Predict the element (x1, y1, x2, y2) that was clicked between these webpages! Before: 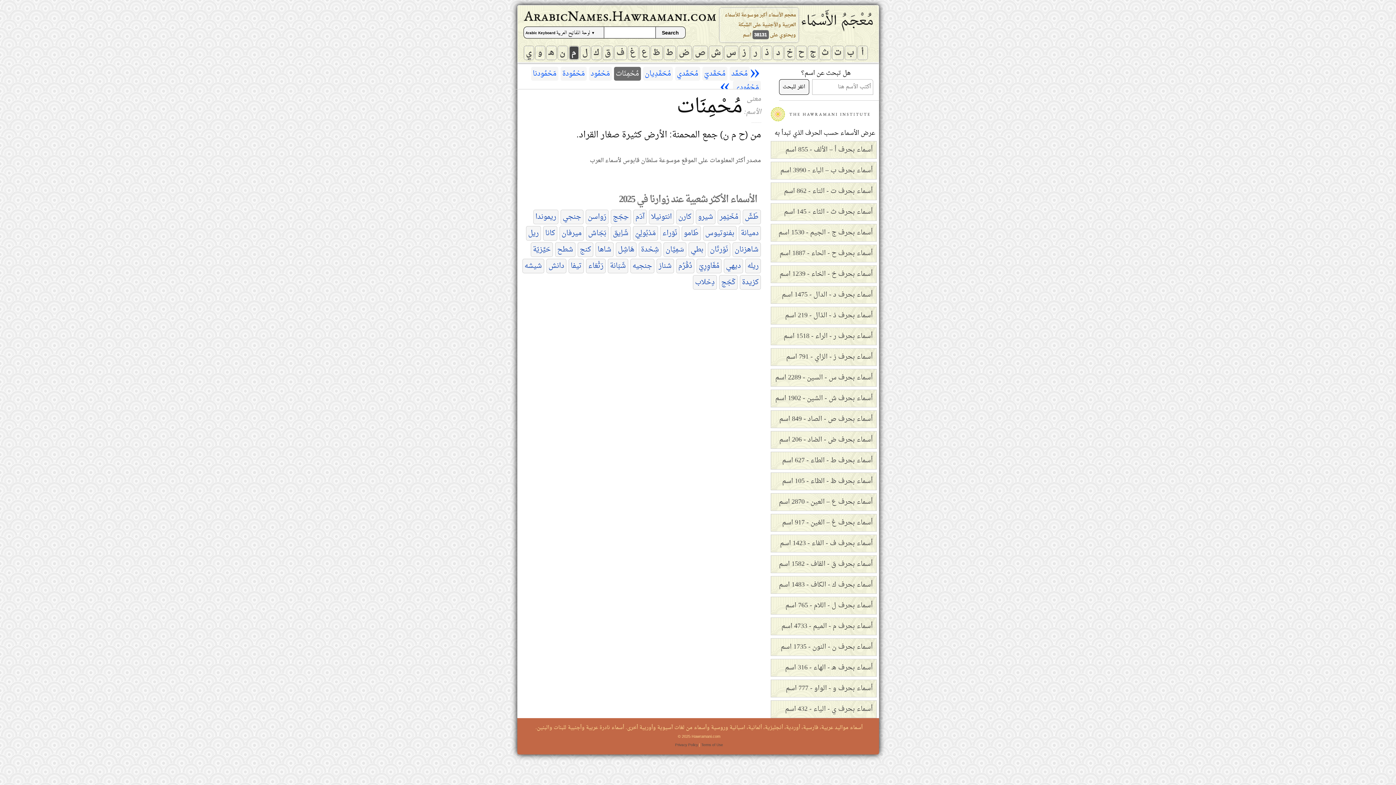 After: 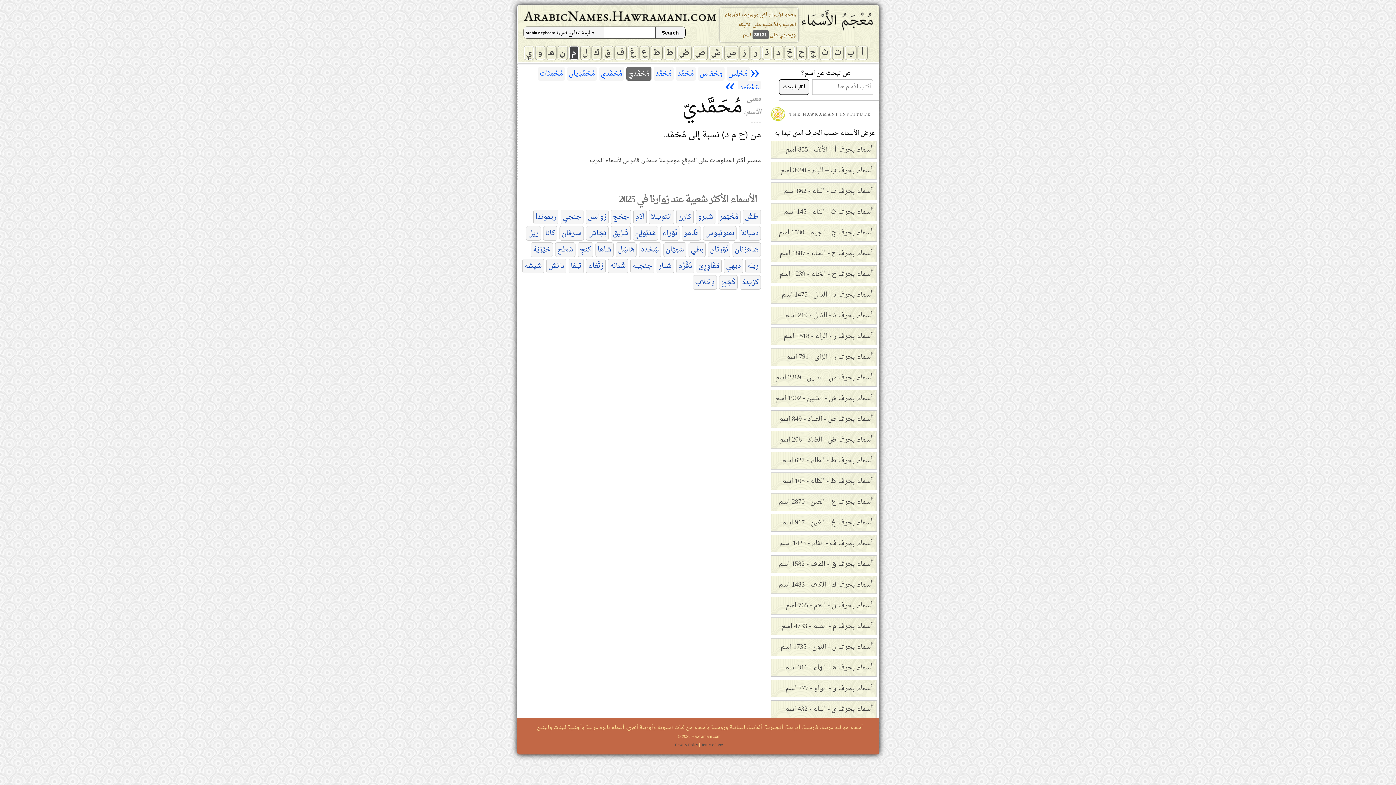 Action: label: مُحَمَّديّ bbox: (702, 66, 727, 80)